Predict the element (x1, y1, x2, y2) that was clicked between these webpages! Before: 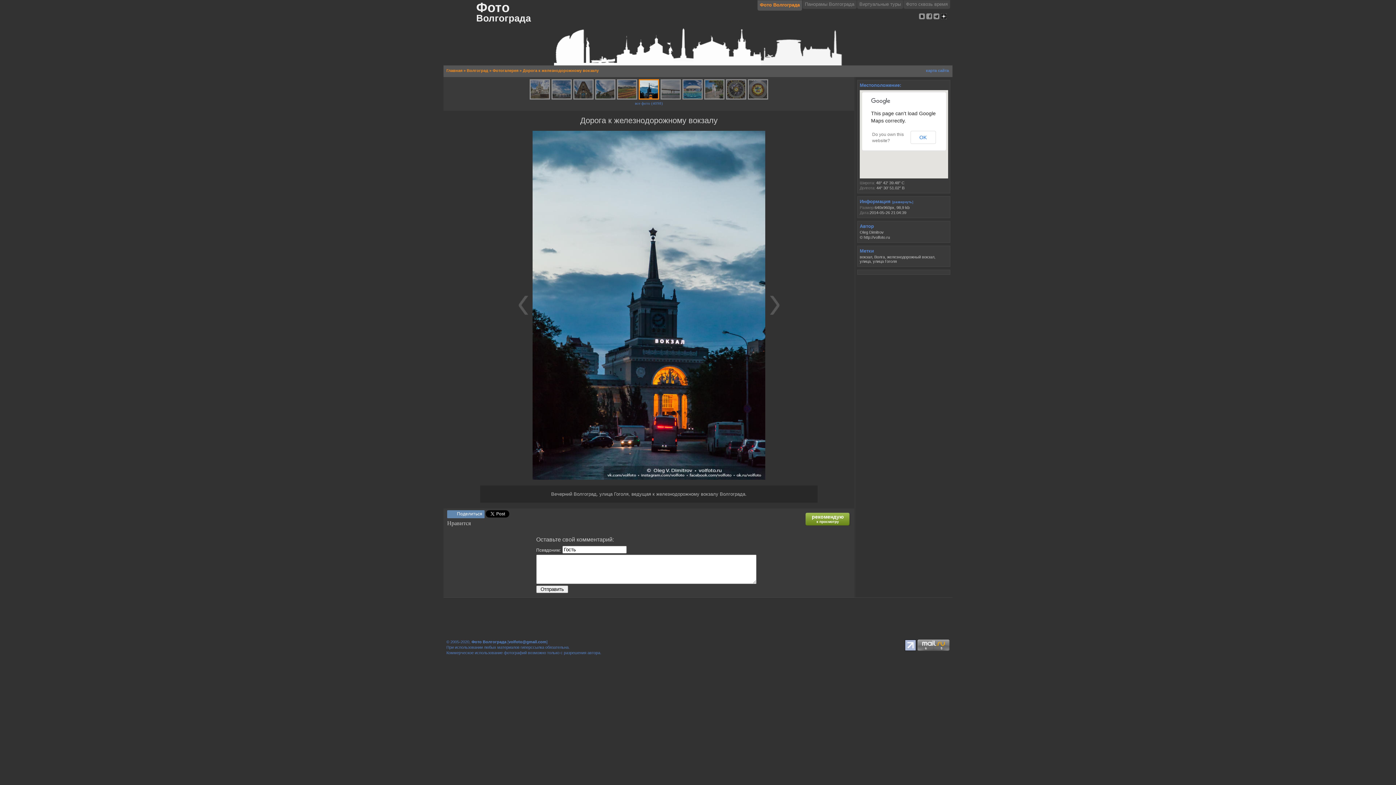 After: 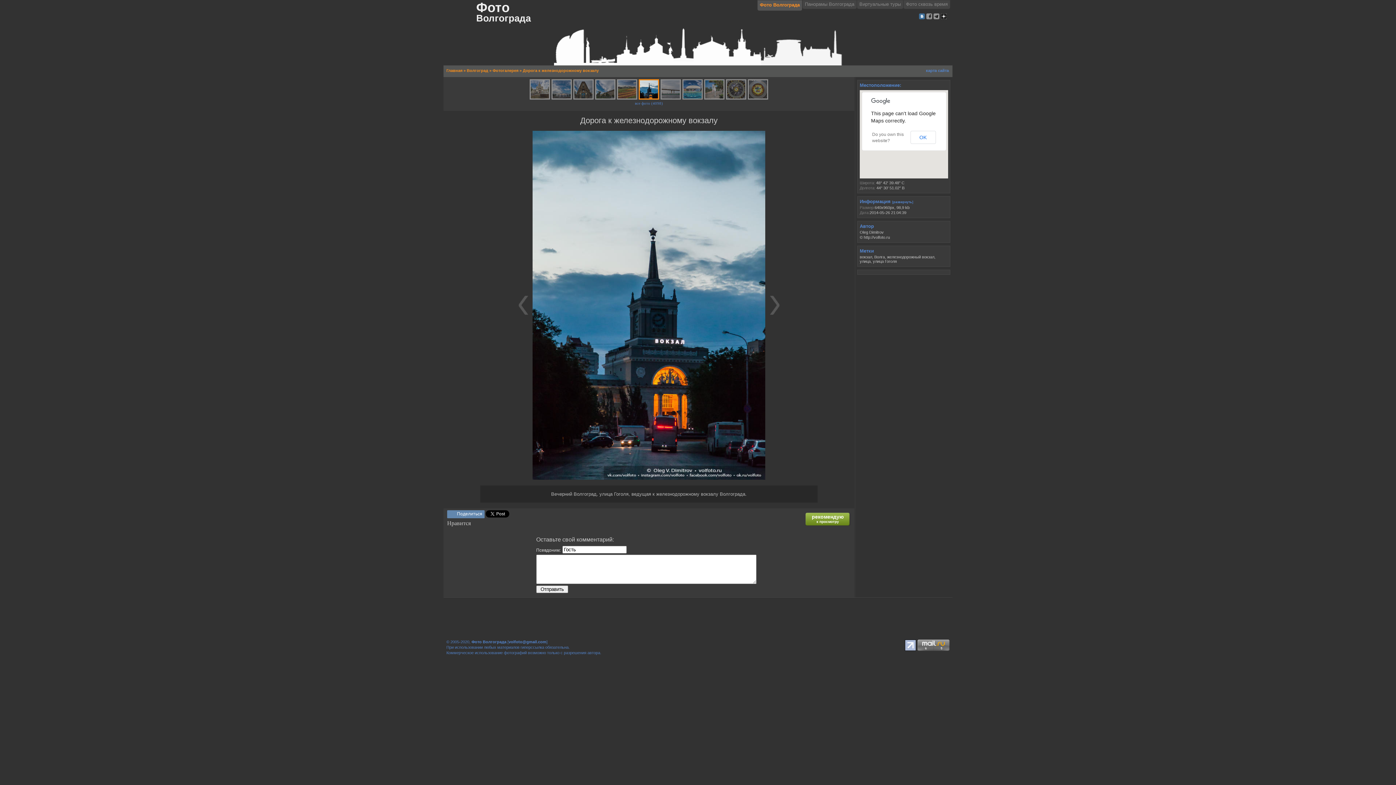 Action: bbox: (919, 13, 925, 19)